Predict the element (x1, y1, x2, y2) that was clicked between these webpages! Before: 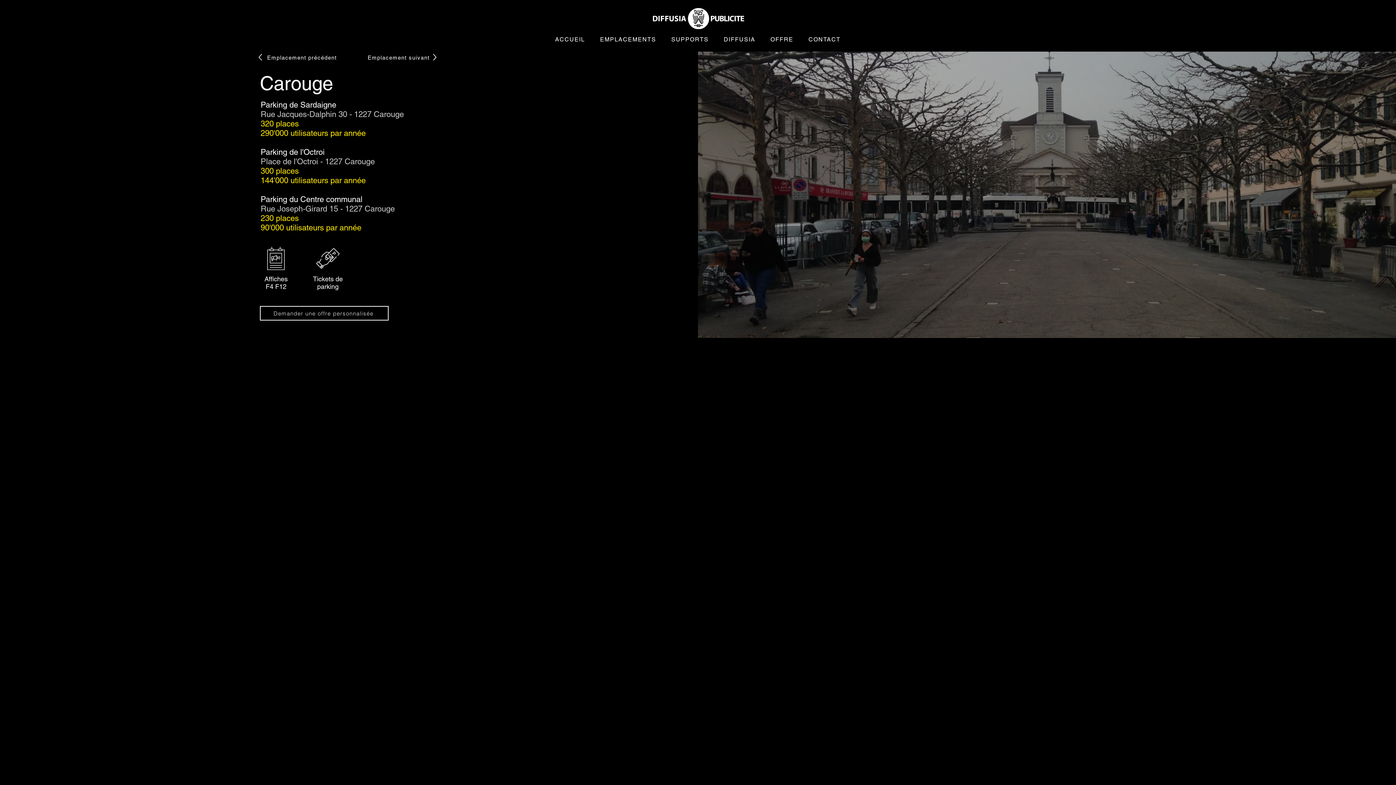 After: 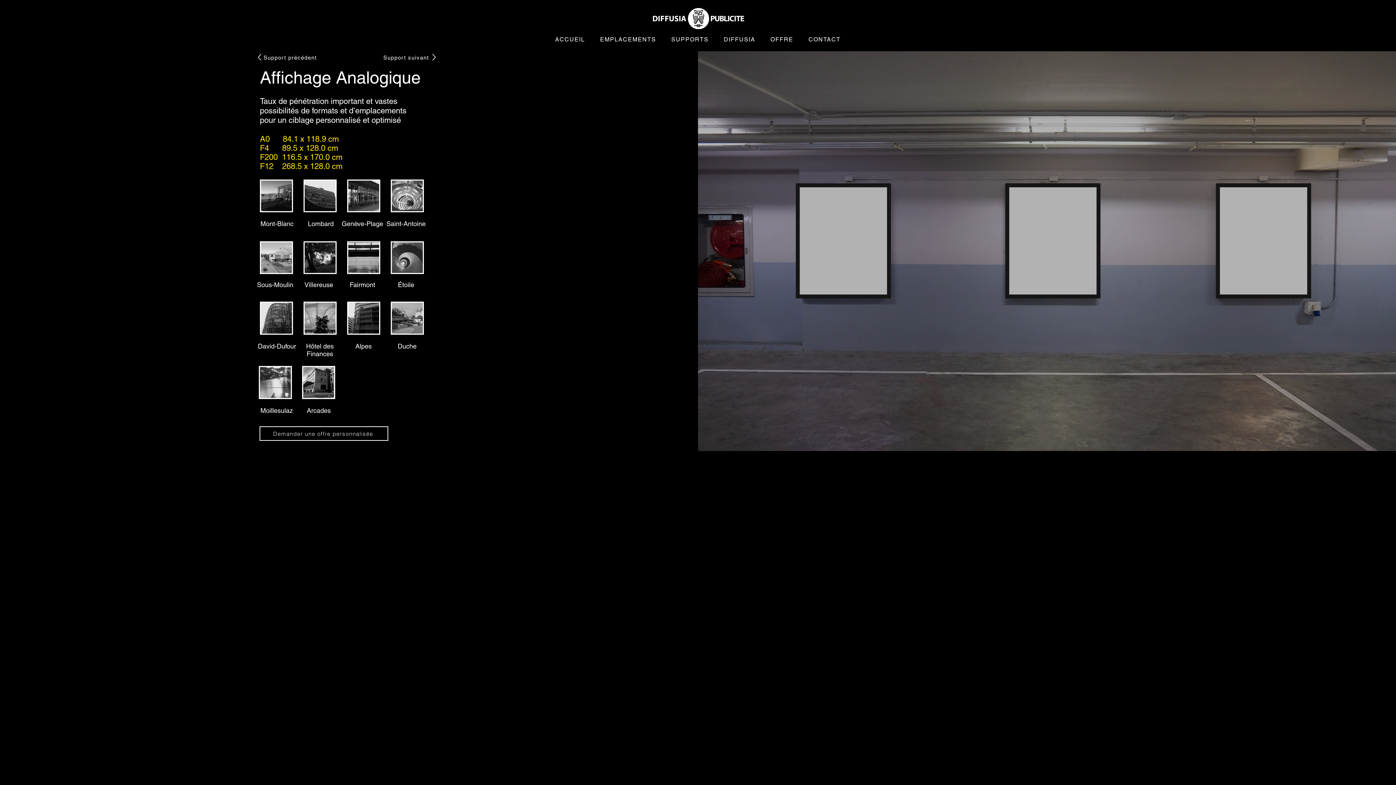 Action: label: Affiches F4 F12 bbox: (264, 275, 287, 290)